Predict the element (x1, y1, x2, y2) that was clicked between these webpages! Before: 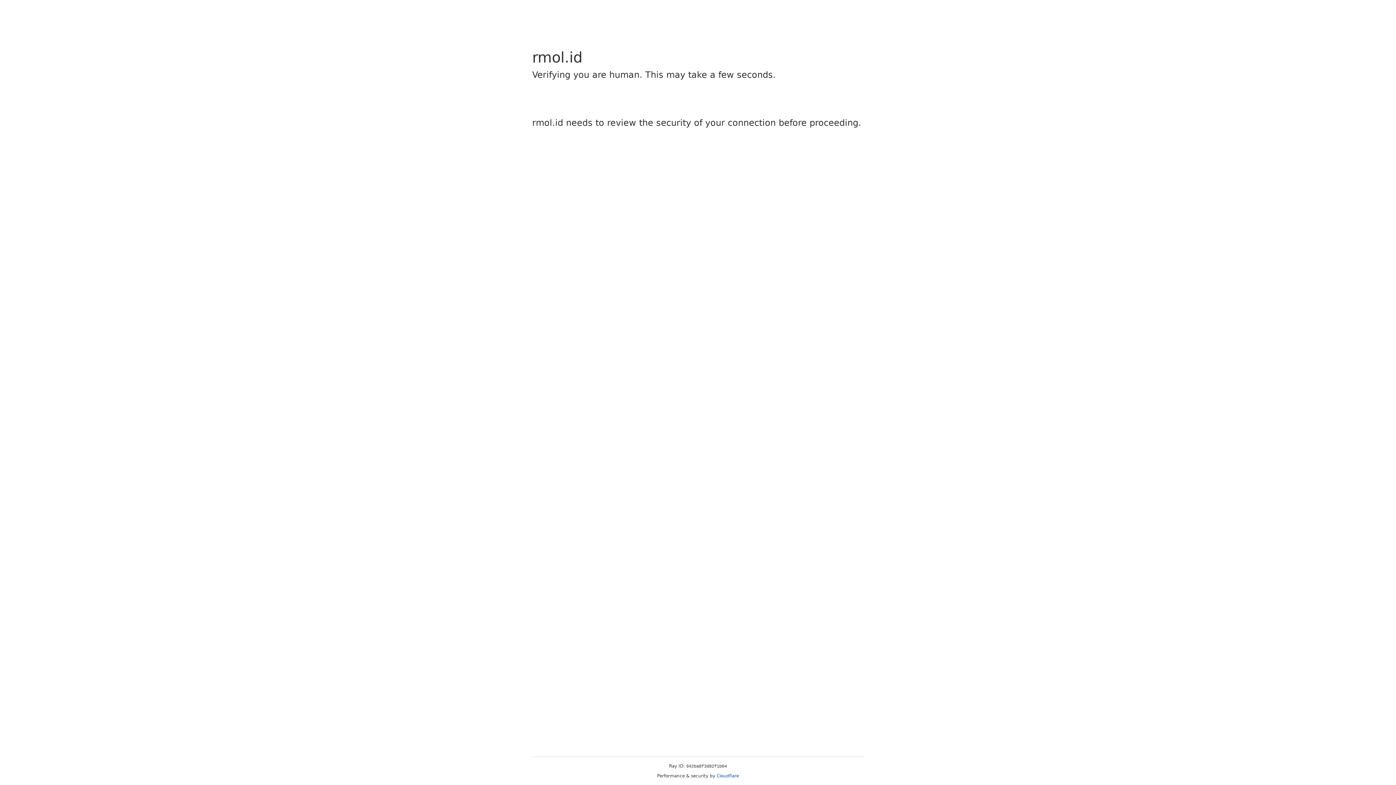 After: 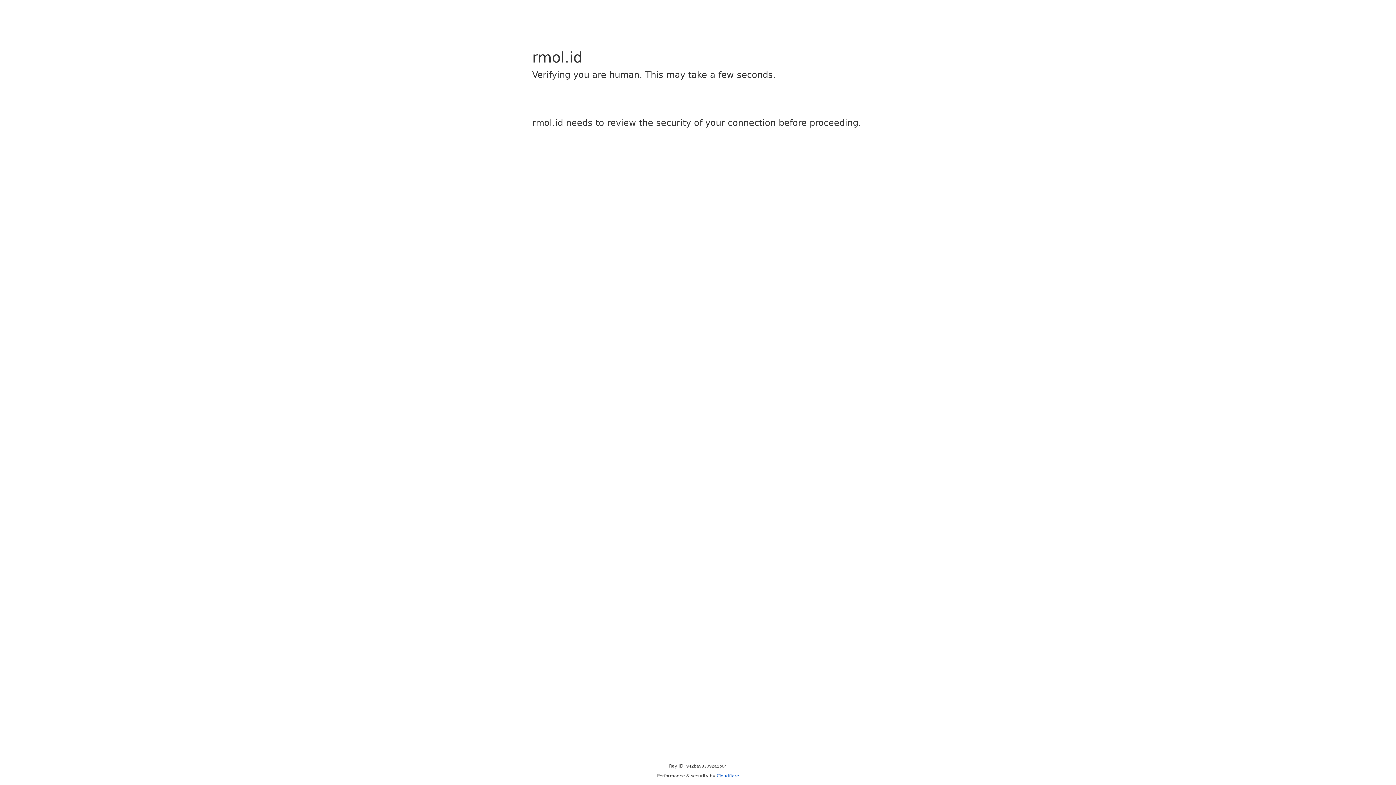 Action: label: Cloudflare bbox: (716, 773, 739, 778)